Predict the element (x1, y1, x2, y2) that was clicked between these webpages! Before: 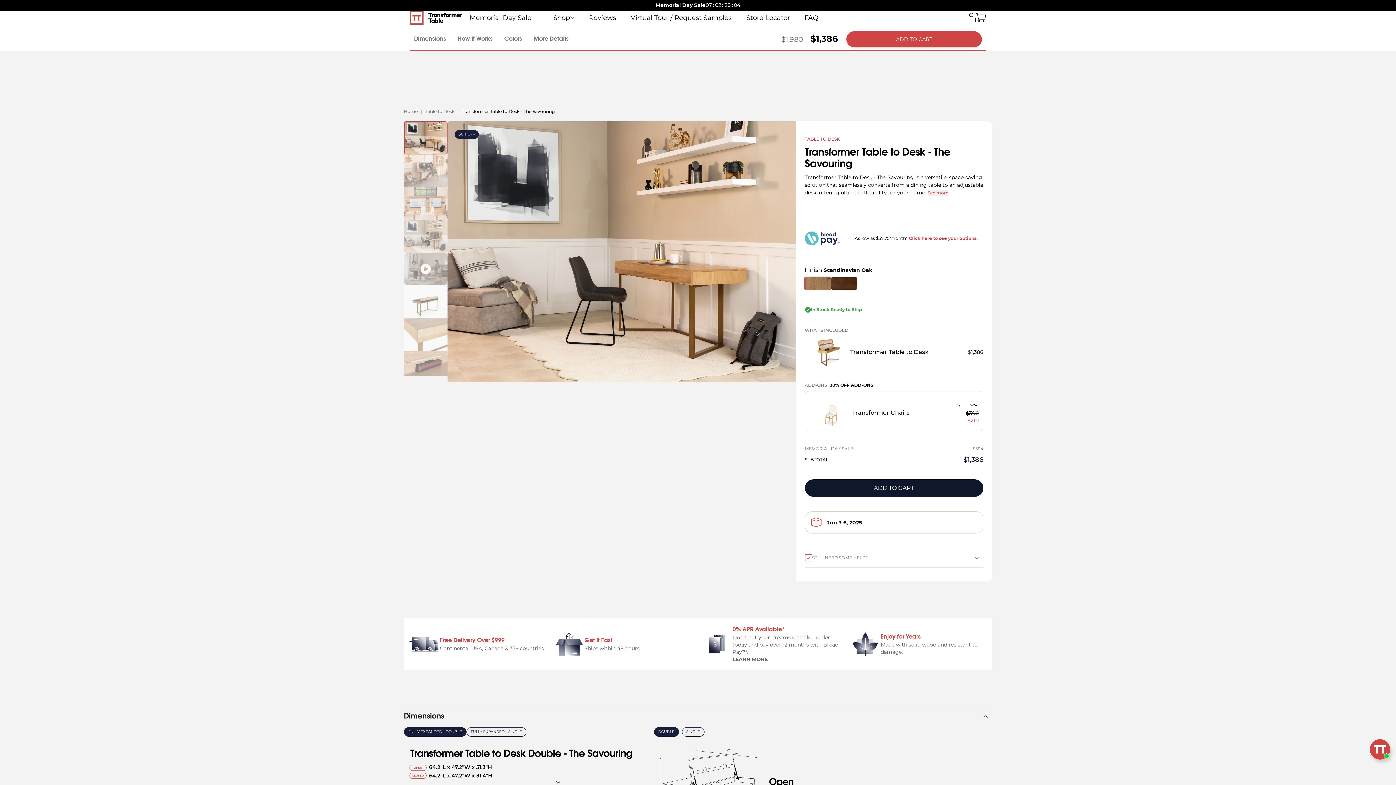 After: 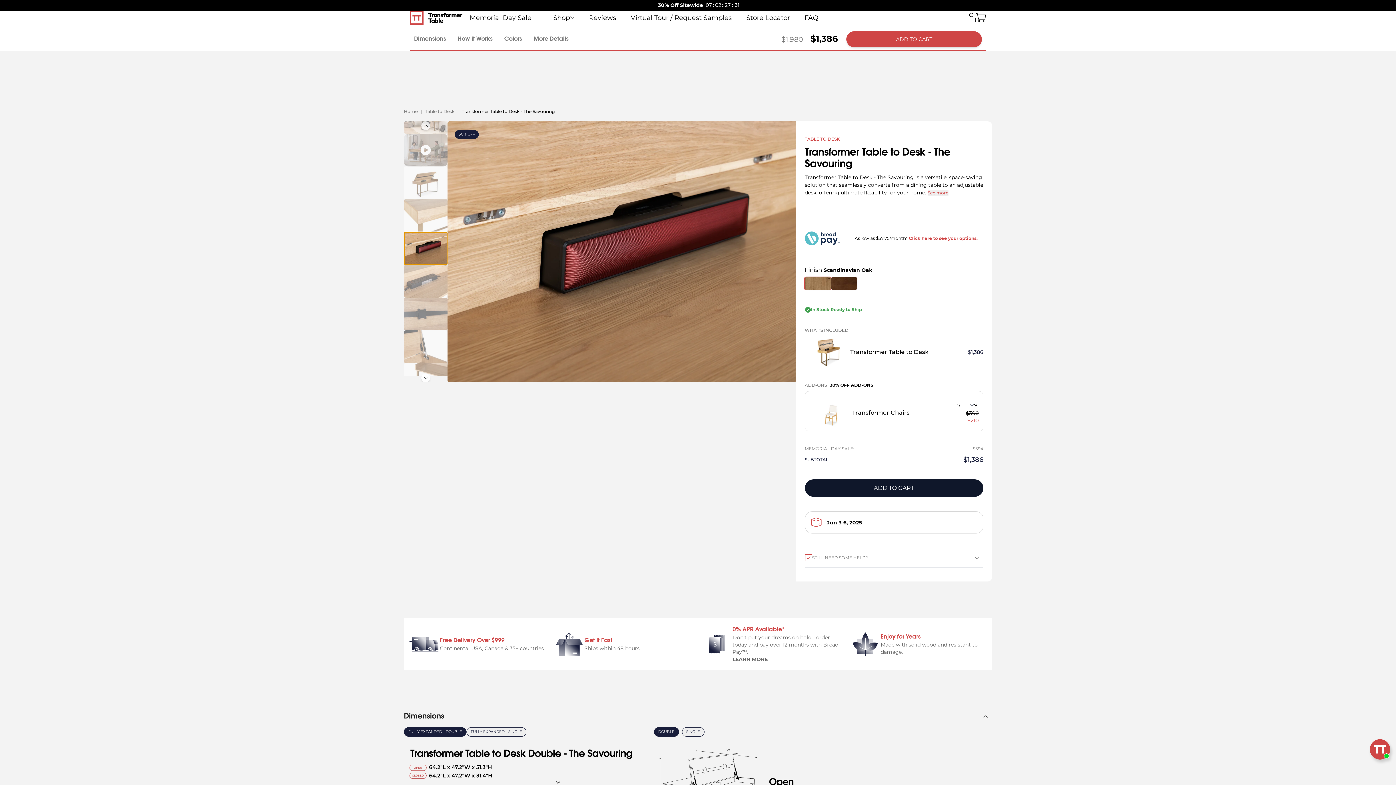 Action: bbox: (404, 350, 447, 383)